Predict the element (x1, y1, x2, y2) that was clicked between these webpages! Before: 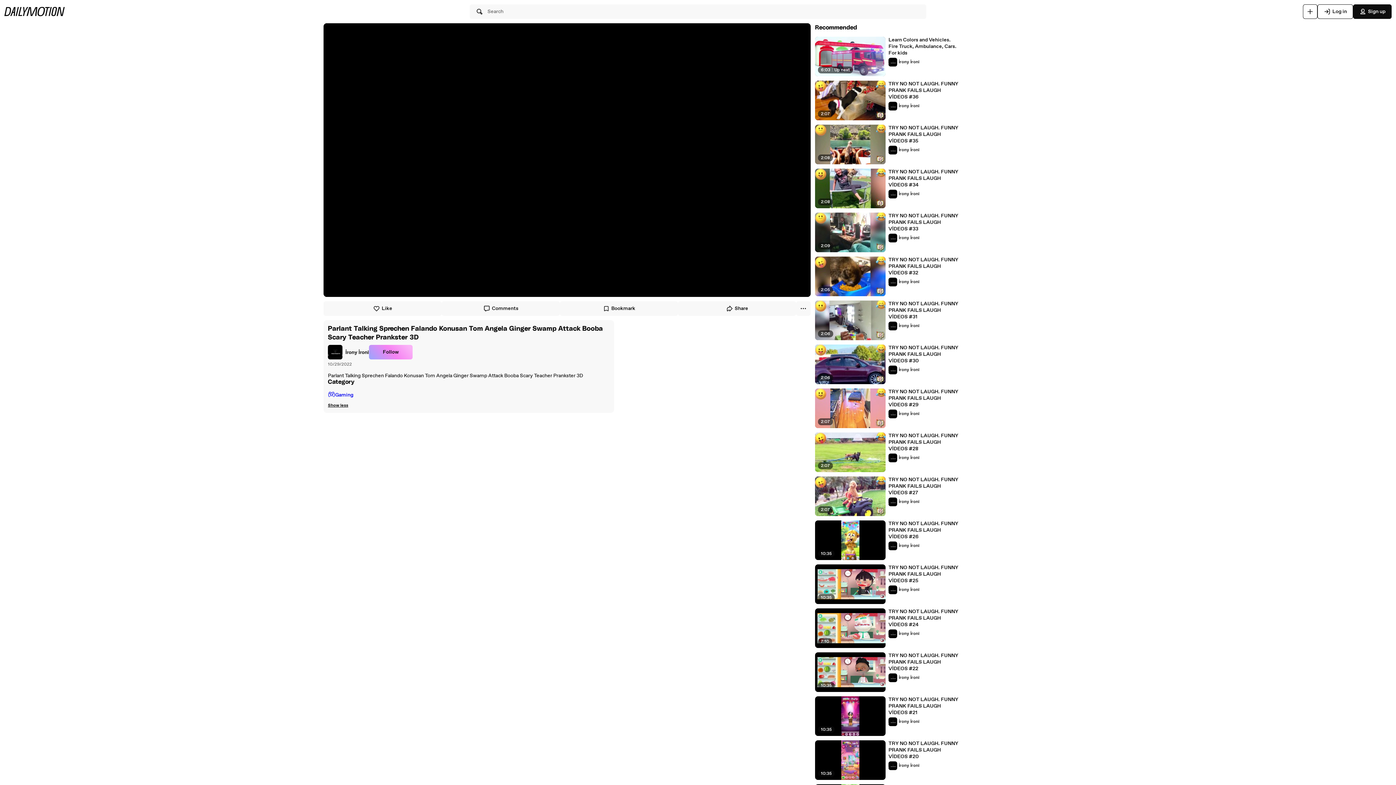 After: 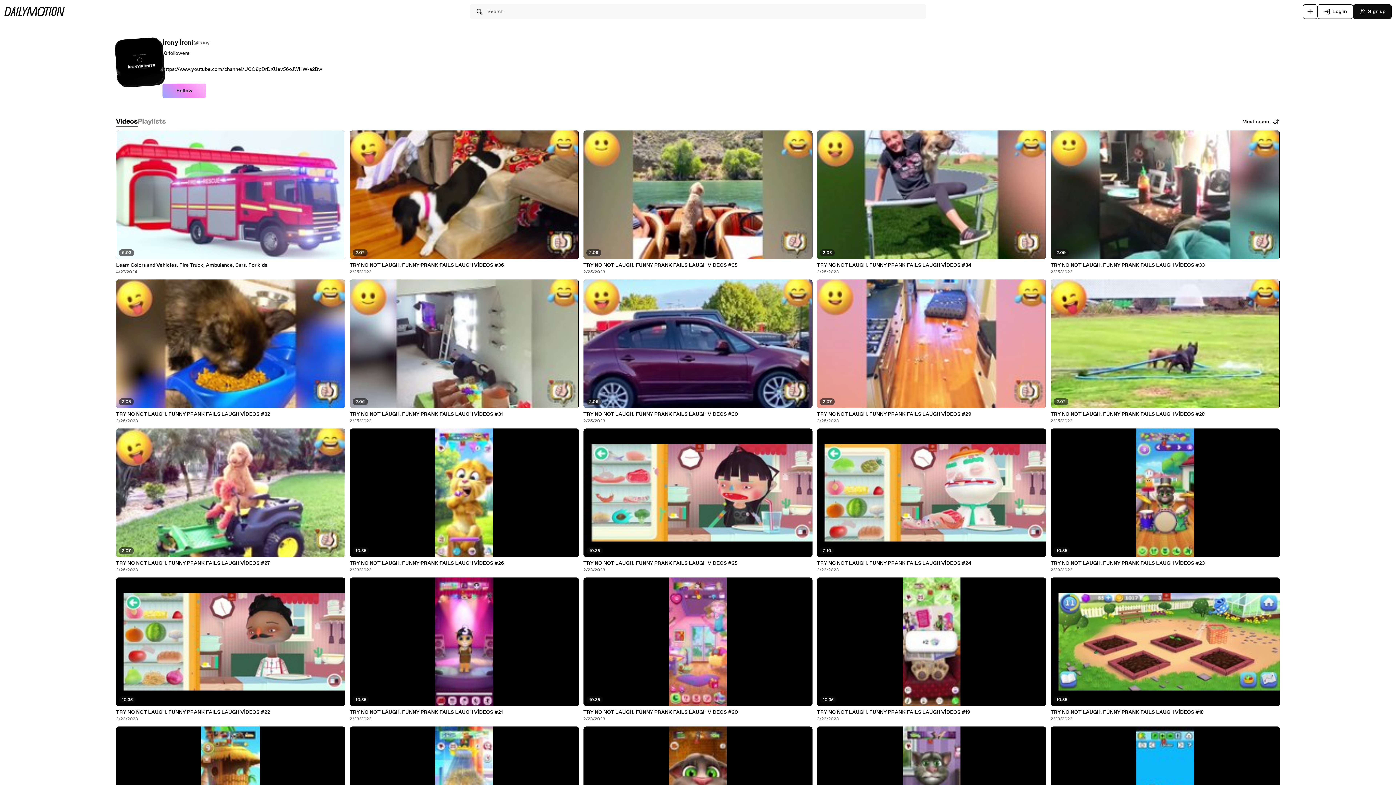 Action: bbox: (888, 277, 919, 286) label: İrony İroni